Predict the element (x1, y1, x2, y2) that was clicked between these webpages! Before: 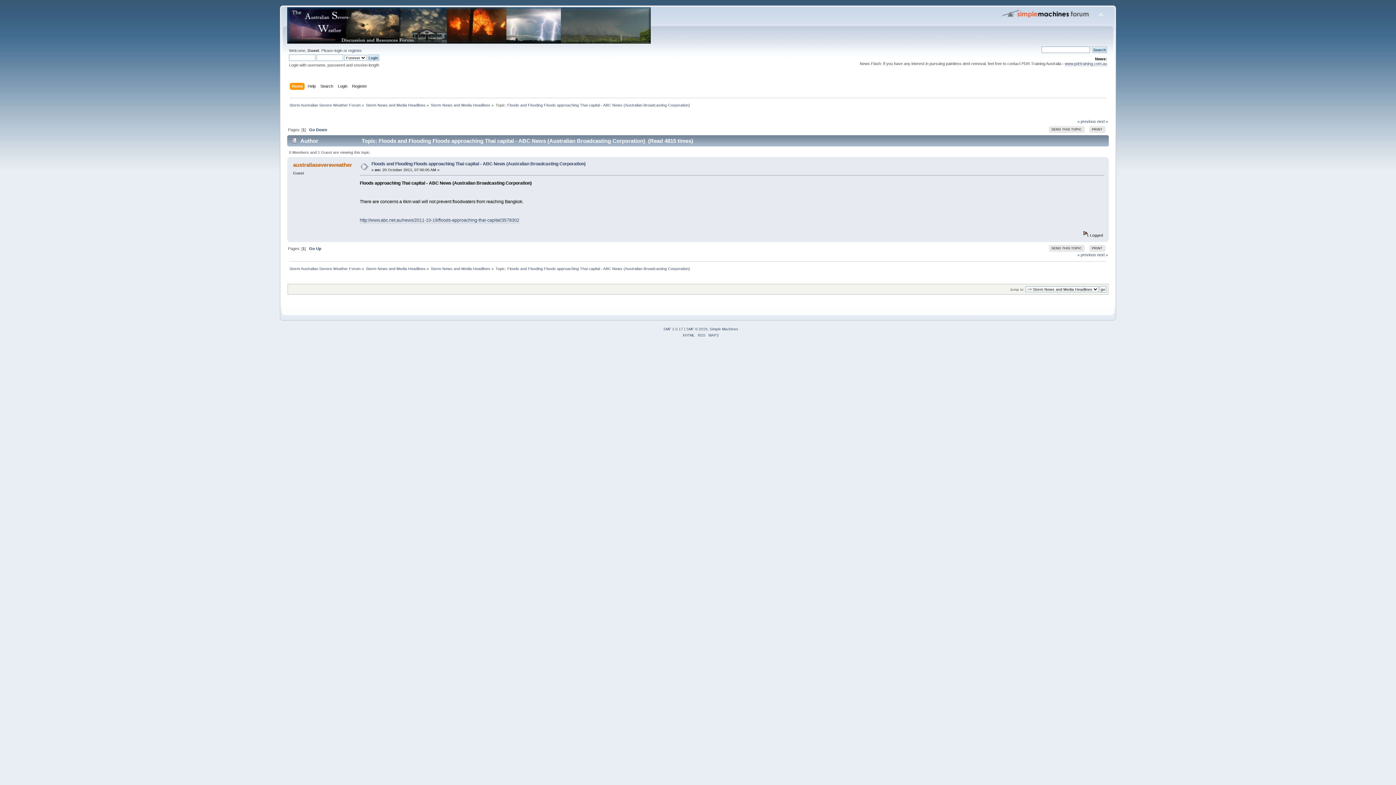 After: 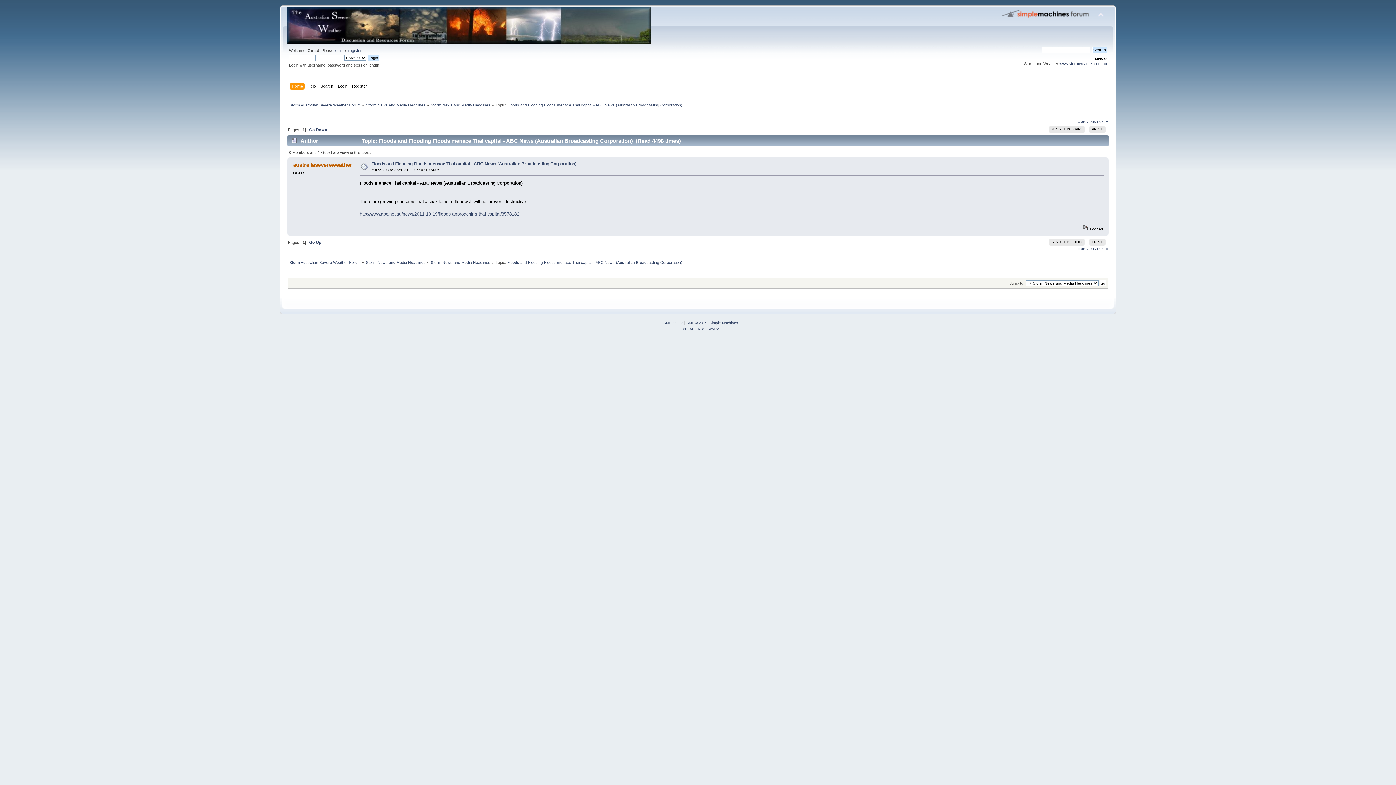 Action: label: next » bbox: (1097, 119, 1108, 123)